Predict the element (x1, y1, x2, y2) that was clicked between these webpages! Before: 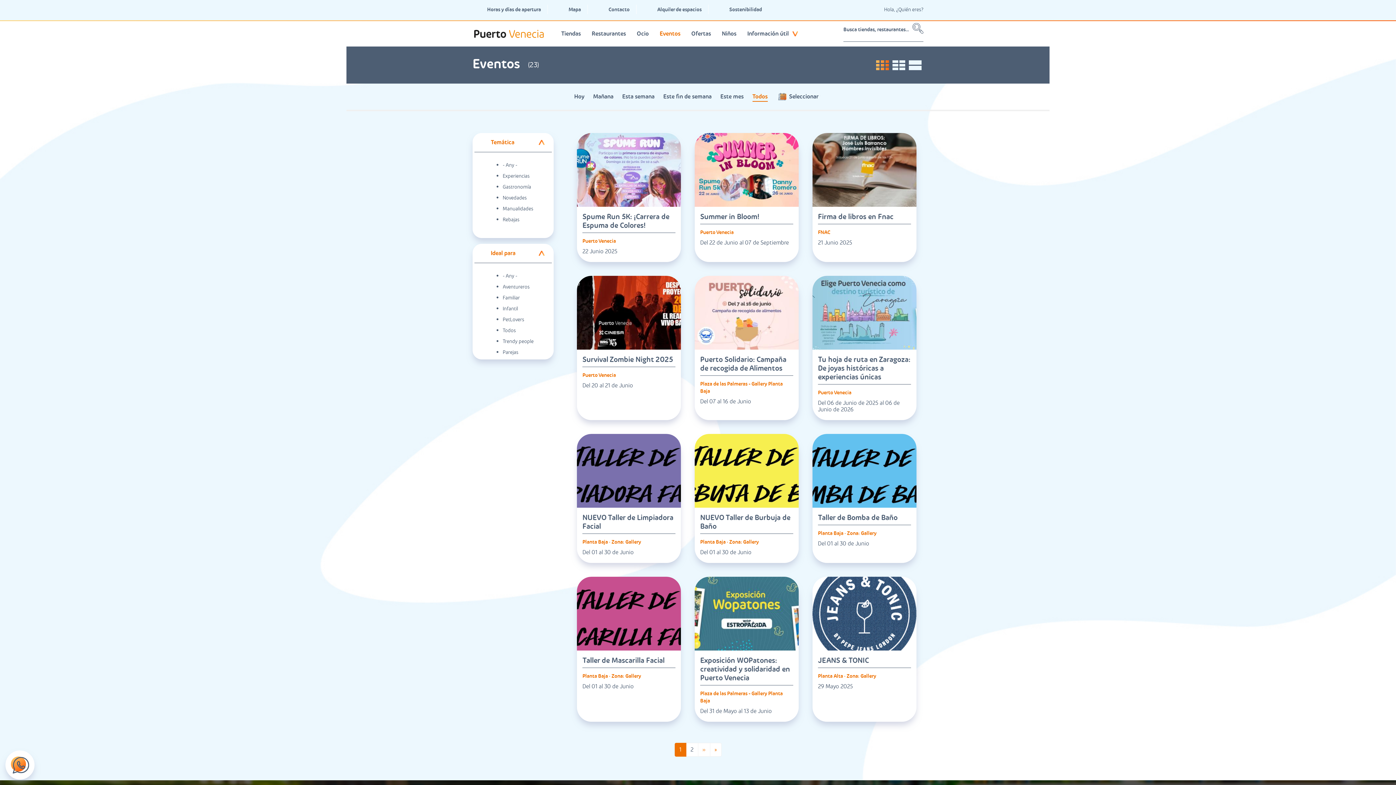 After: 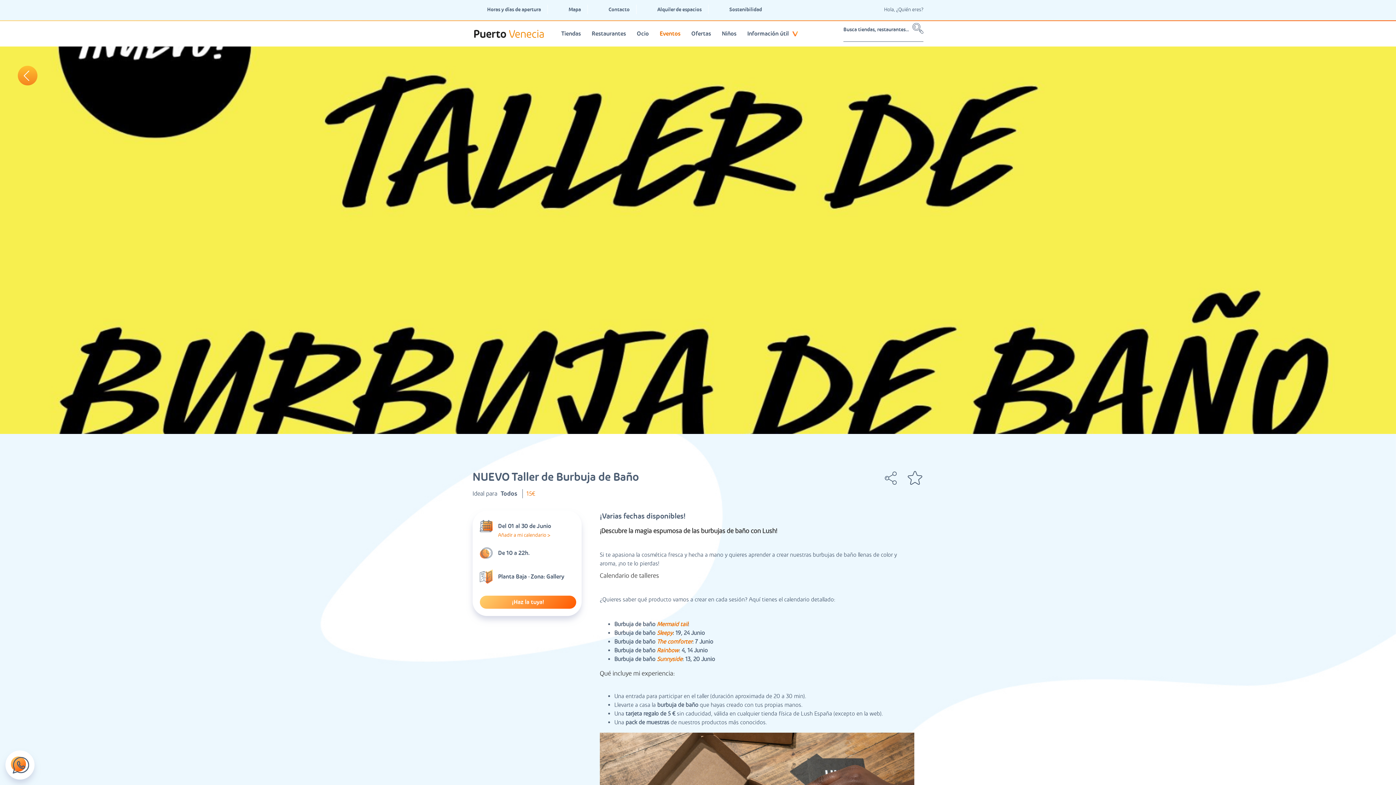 Action: bbox: (700, 513, 793, 534) label: NUEVO Taller de Burbuja de Baño